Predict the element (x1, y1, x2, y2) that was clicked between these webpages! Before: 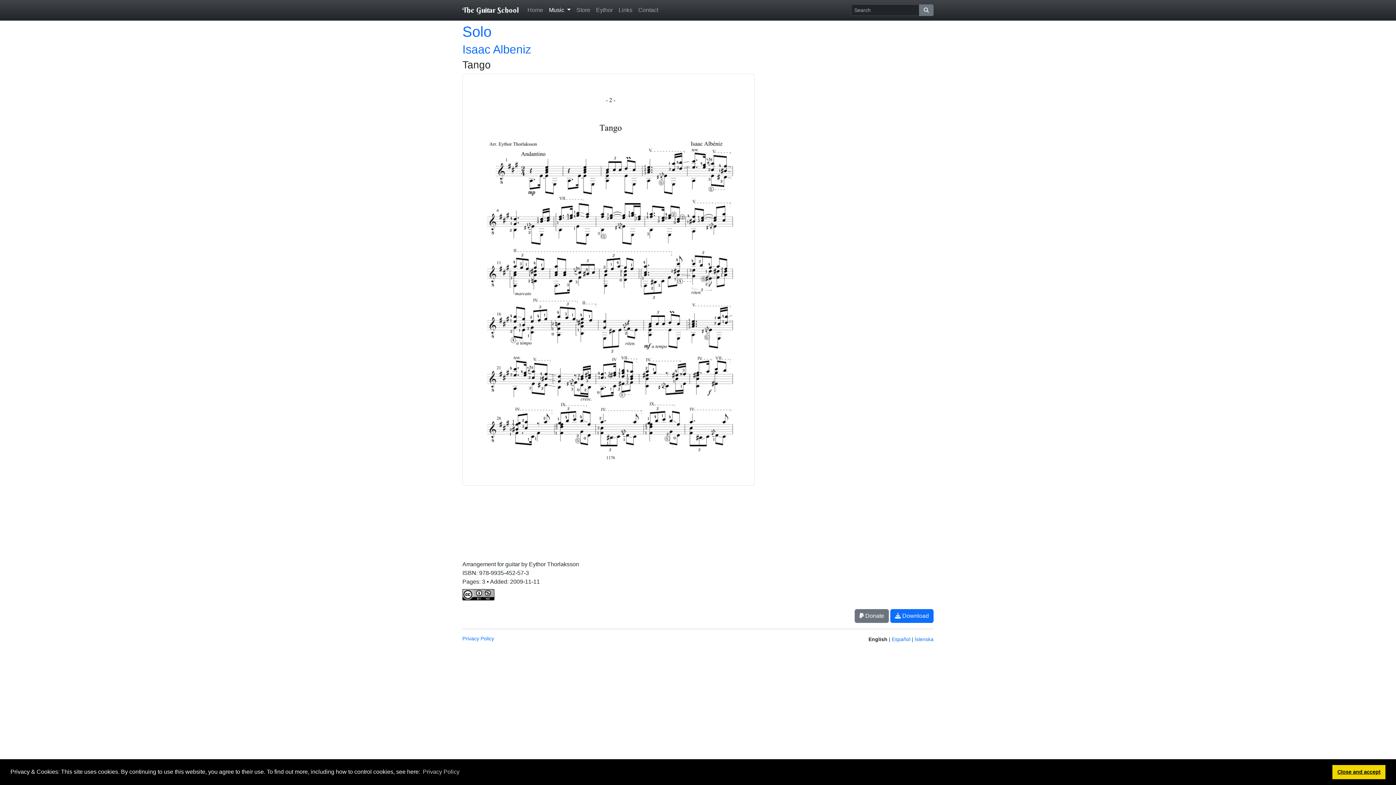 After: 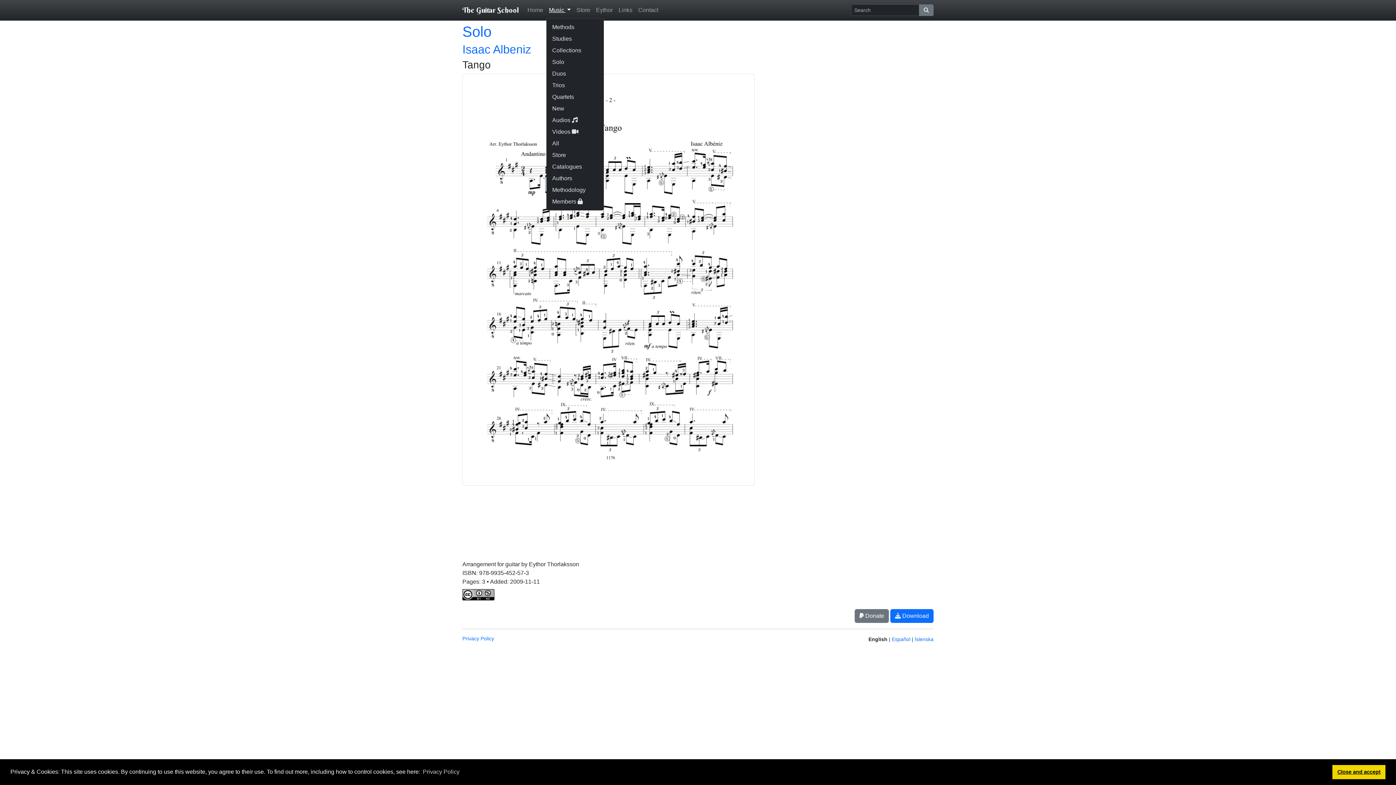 Action: label: Music  bbox: (546, 2, 573, 17)